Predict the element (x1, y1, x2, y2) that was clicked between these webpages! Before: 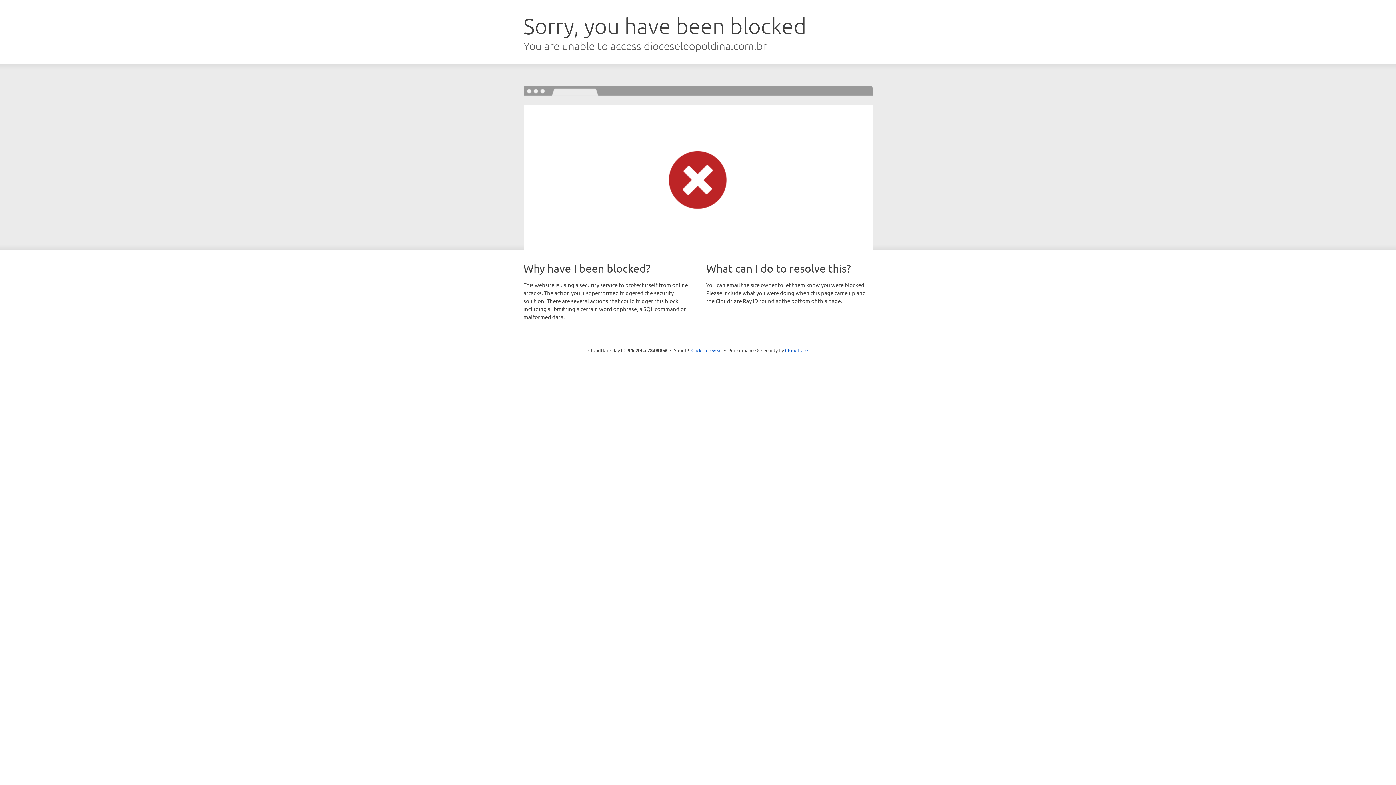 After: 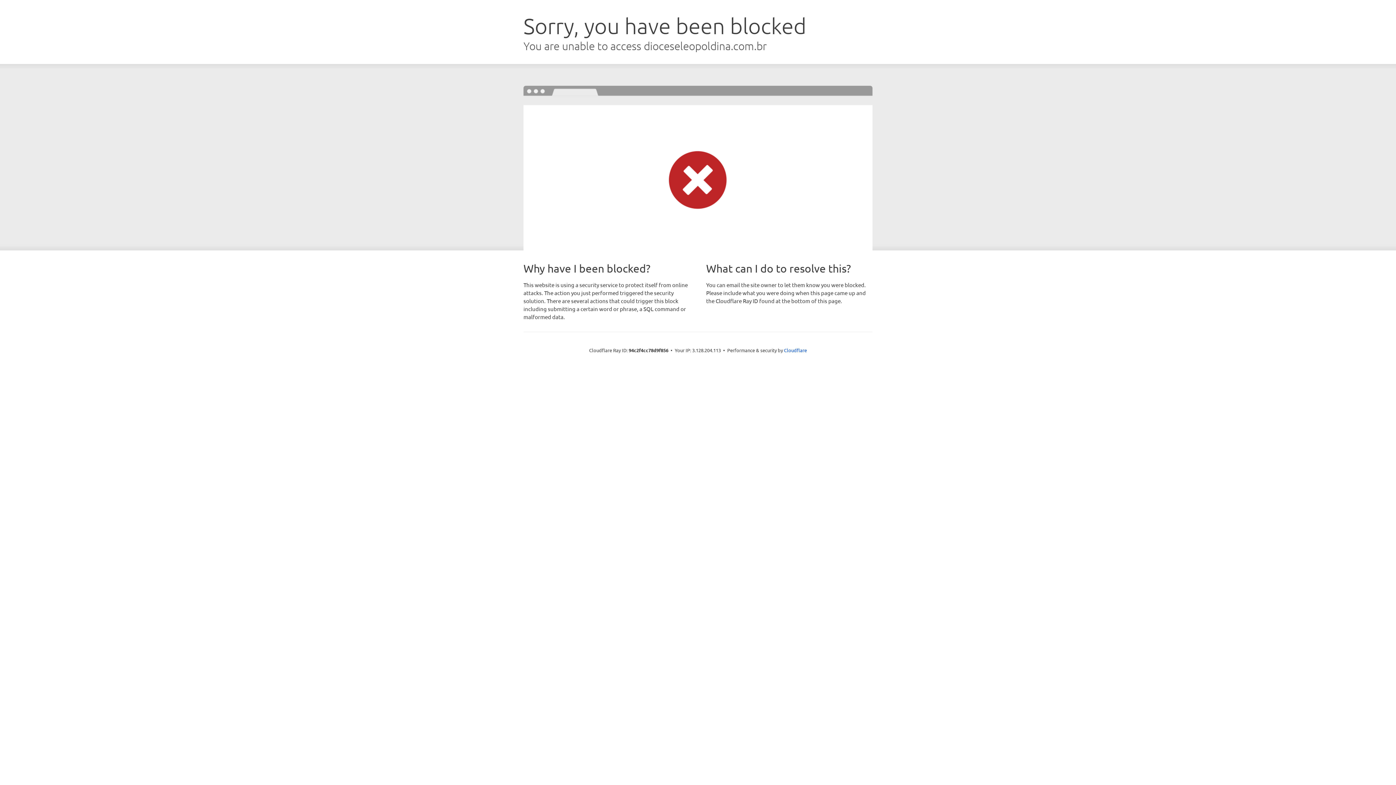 Action: bbox: (691, 346, 722, 353) label: Click to reveal